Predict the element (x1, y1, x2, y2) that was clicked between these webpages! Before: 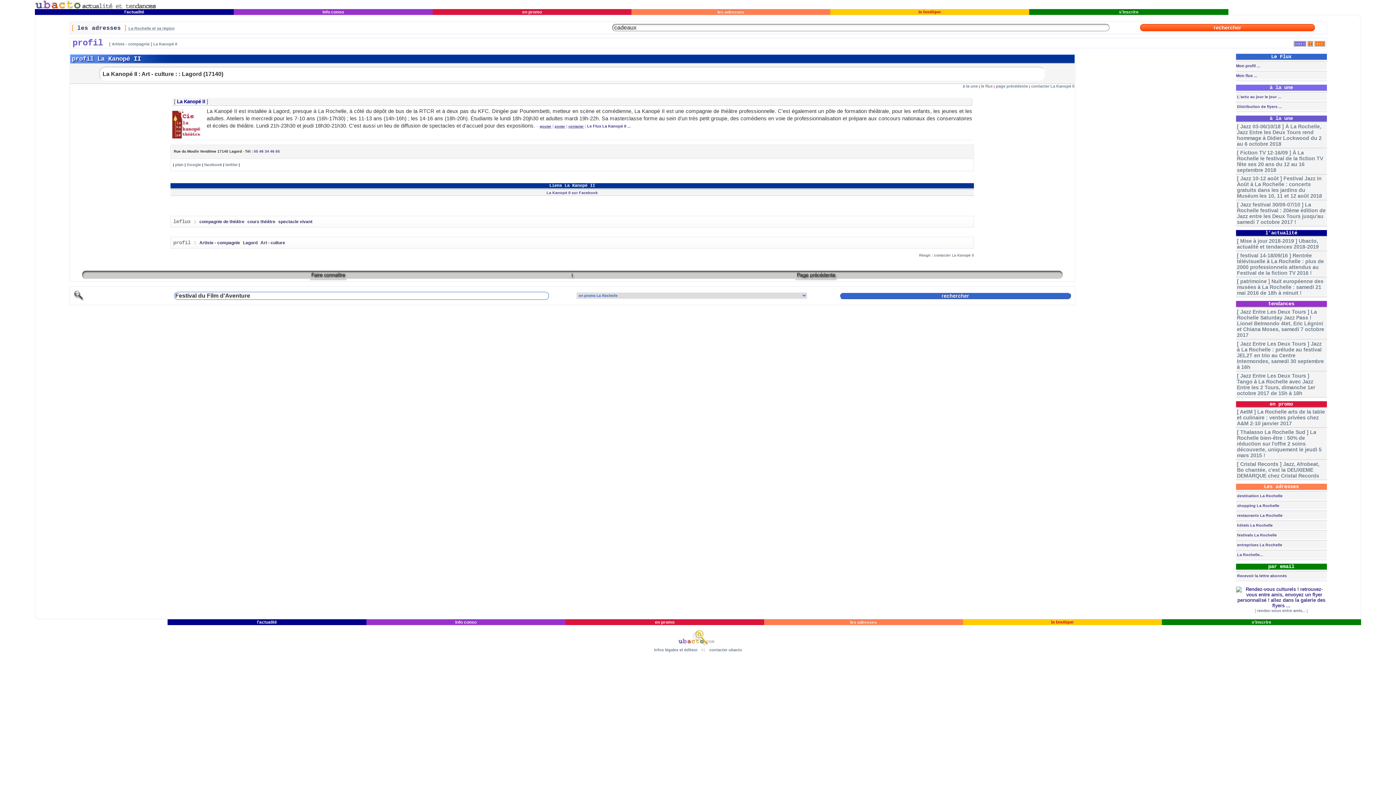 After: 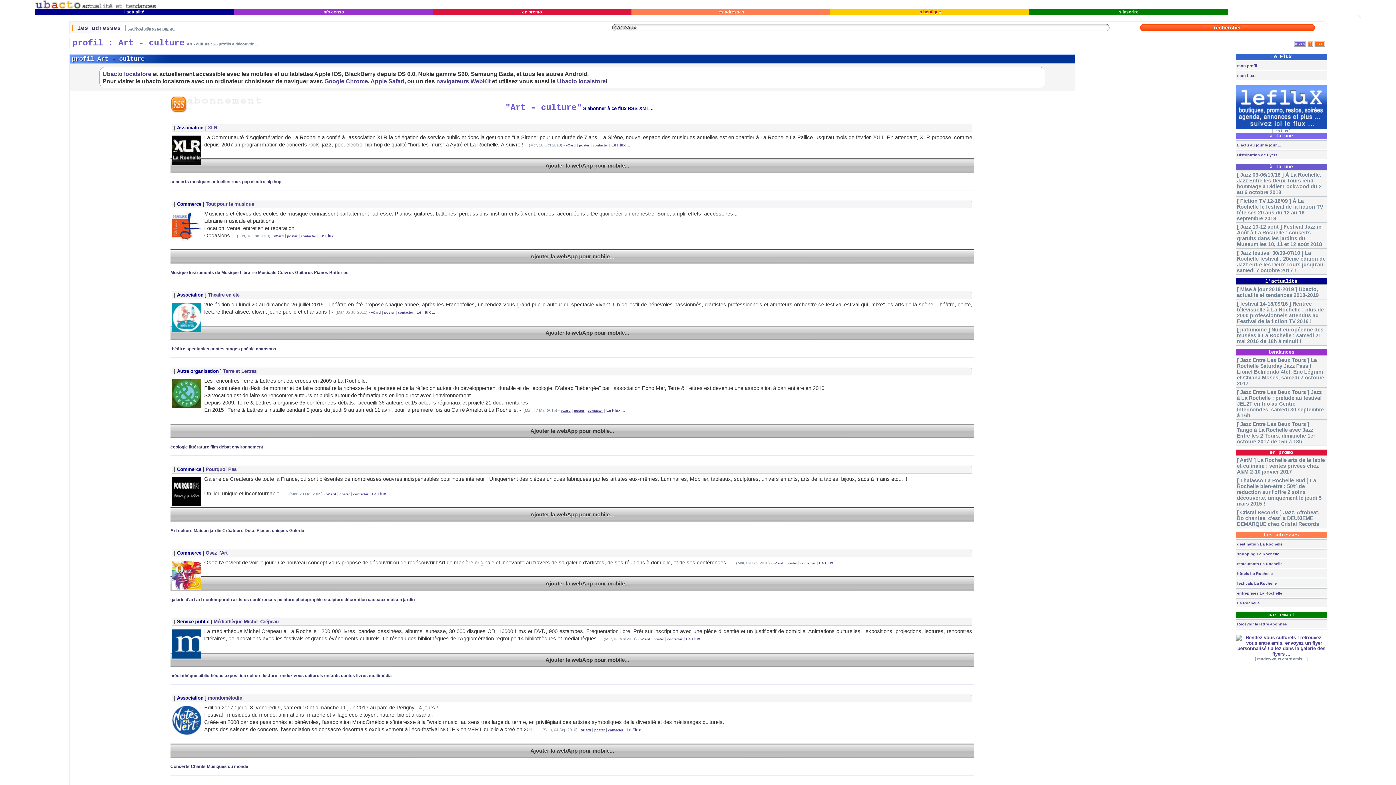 Action: label: Art - culture bbox: (260, 240, 285, 245)